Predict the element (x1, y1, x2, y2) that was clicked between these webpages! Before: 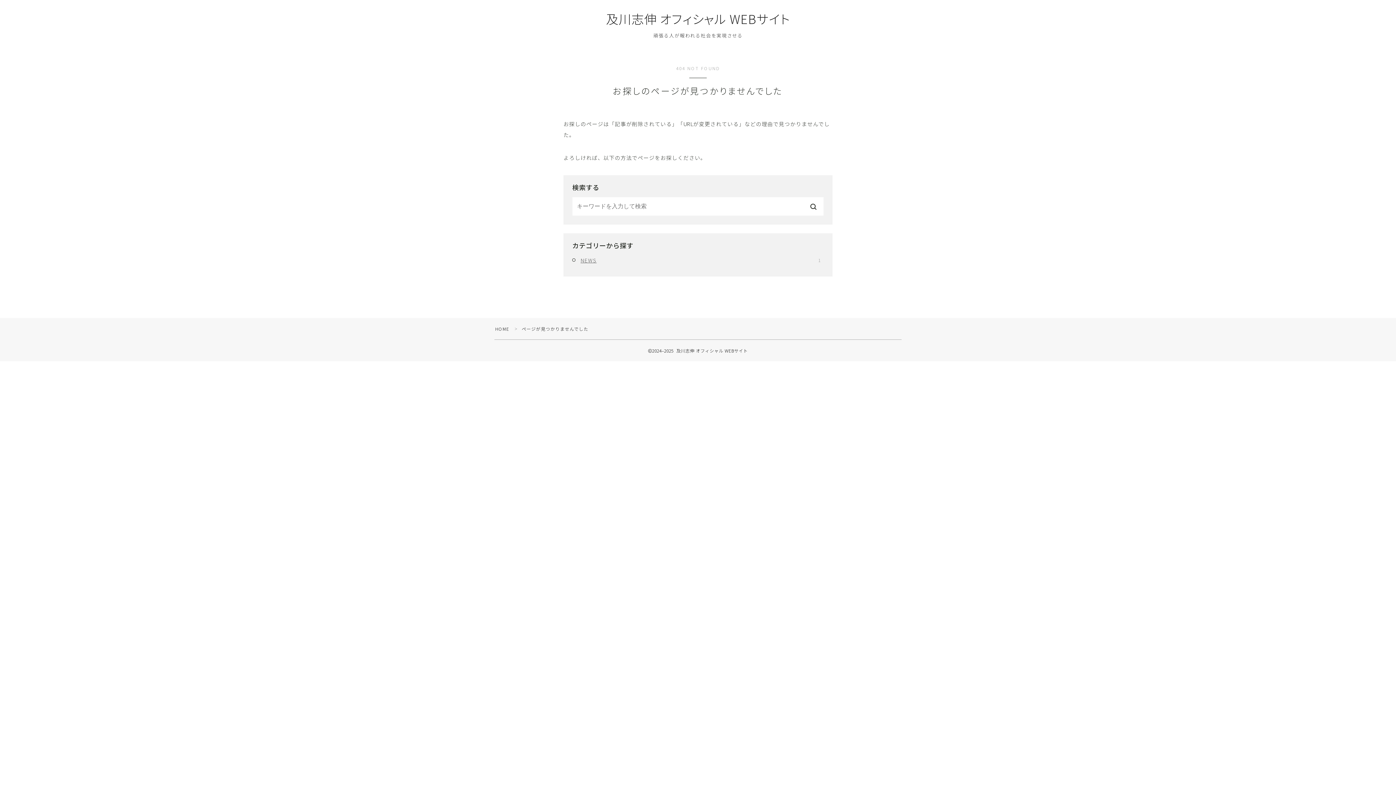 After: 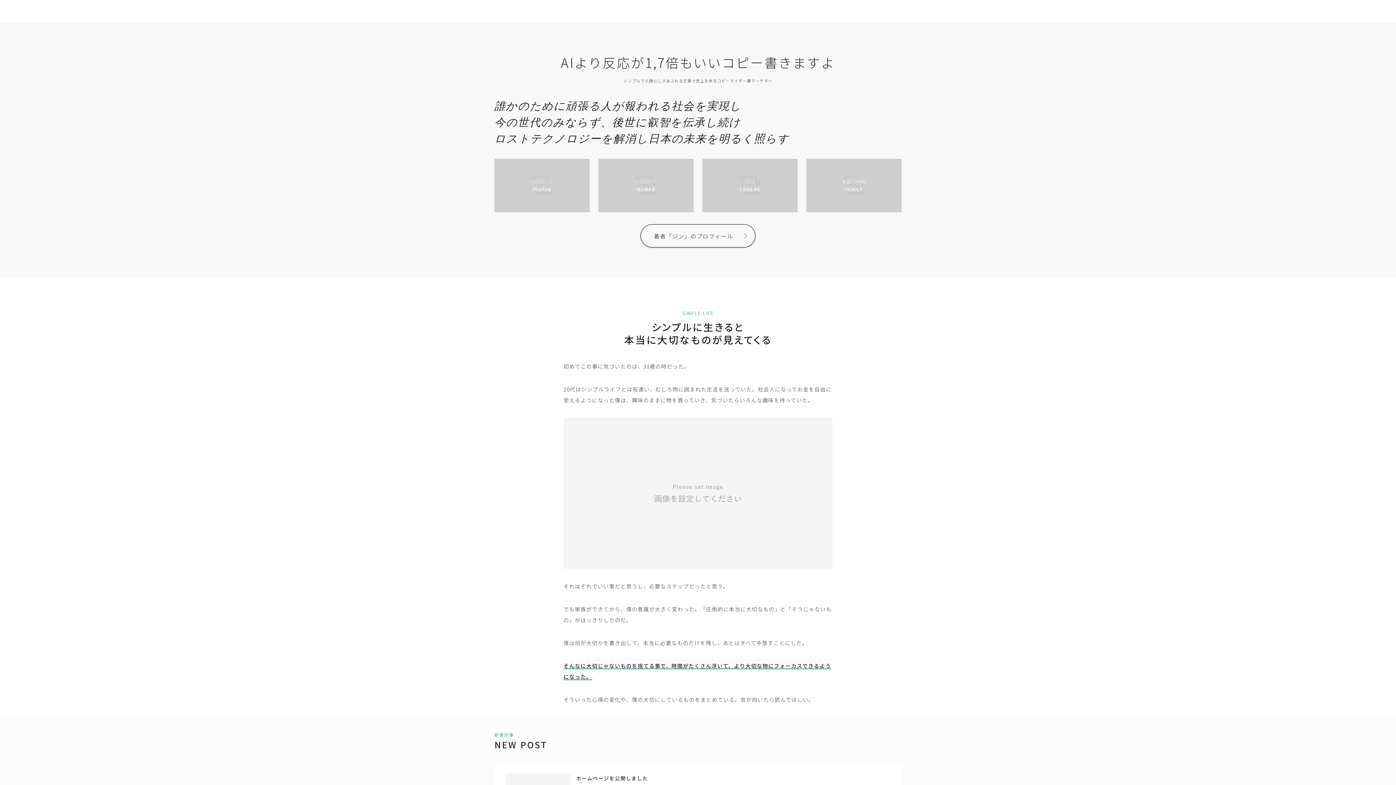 Action: label: HOME bbox: (495, 325, 509, 332)